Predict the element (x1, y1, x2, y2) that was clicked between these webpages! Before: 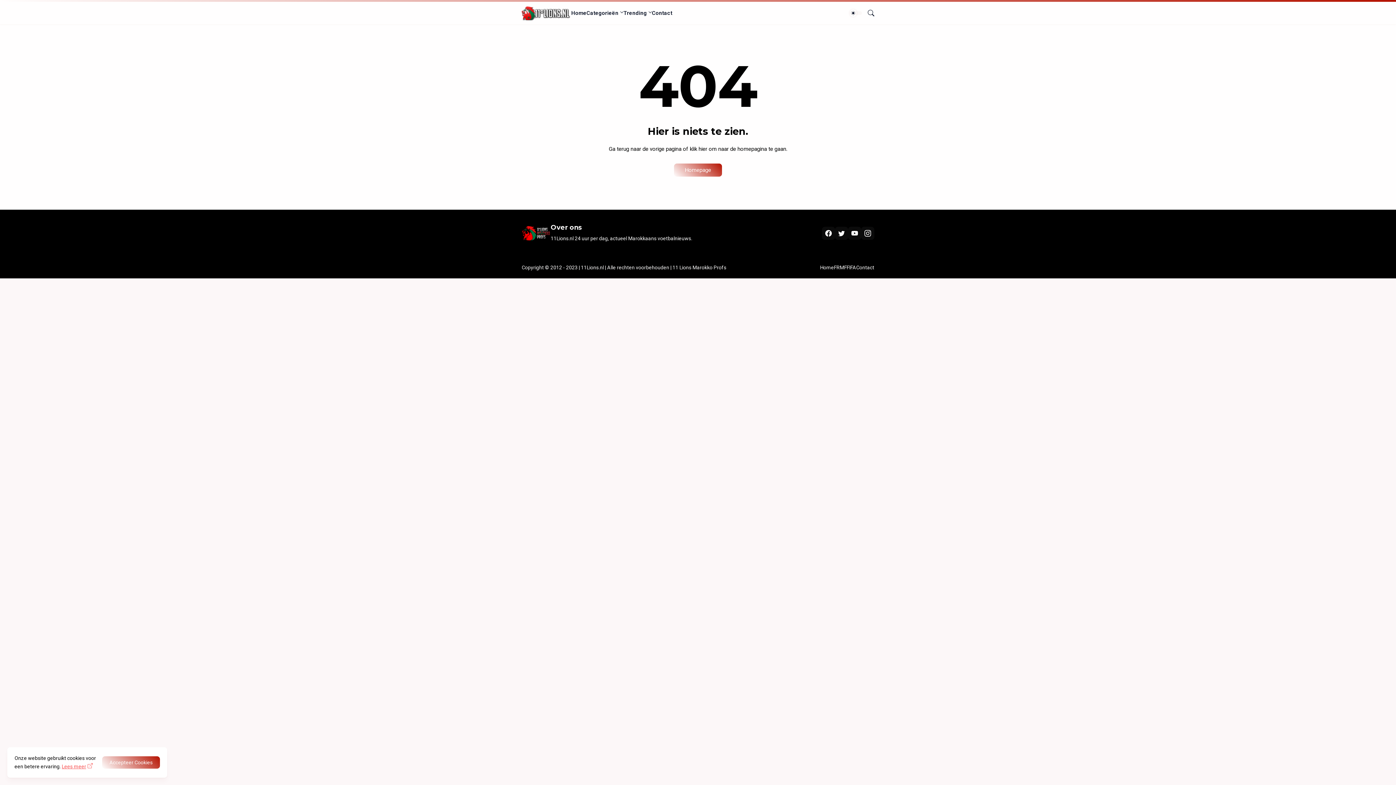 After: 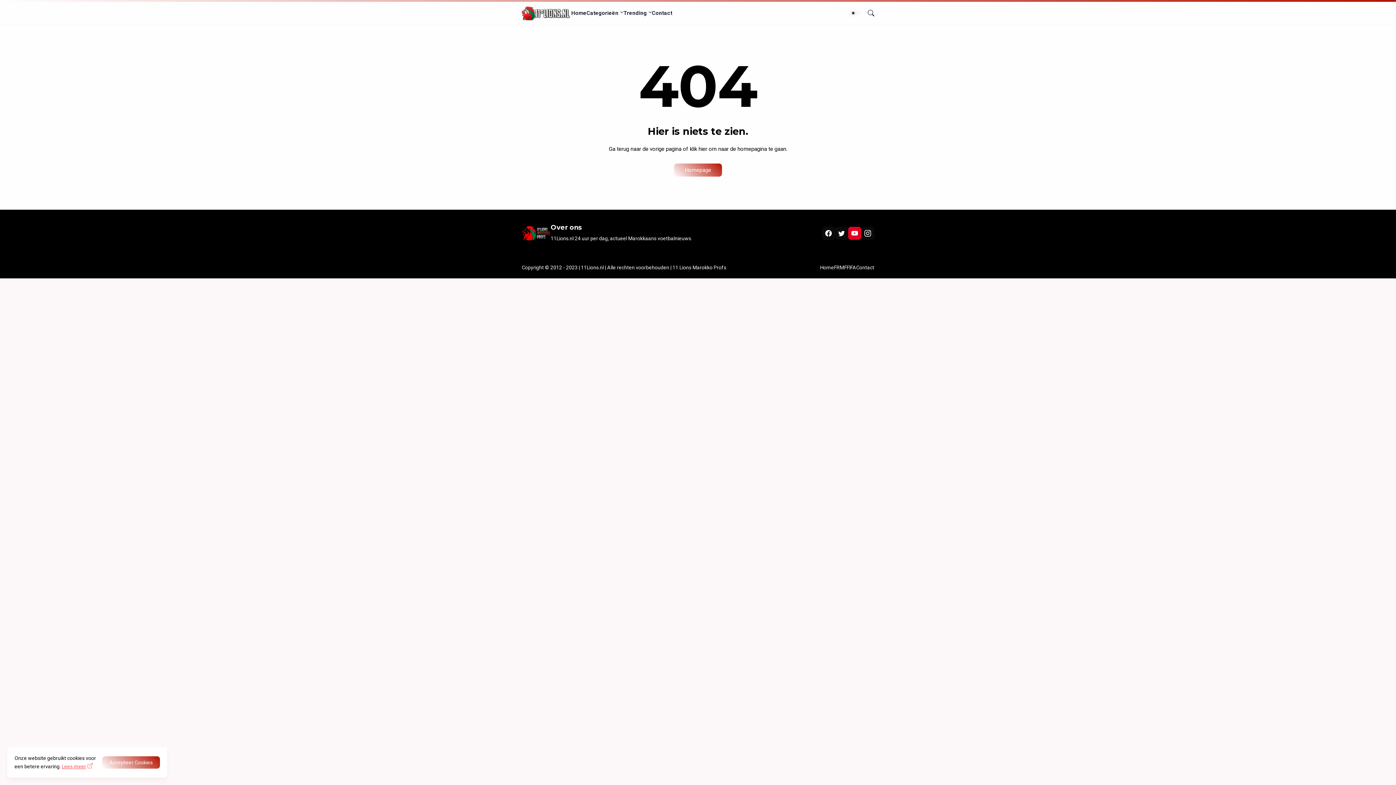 Action: bbox: (848, 226, 861, 240)